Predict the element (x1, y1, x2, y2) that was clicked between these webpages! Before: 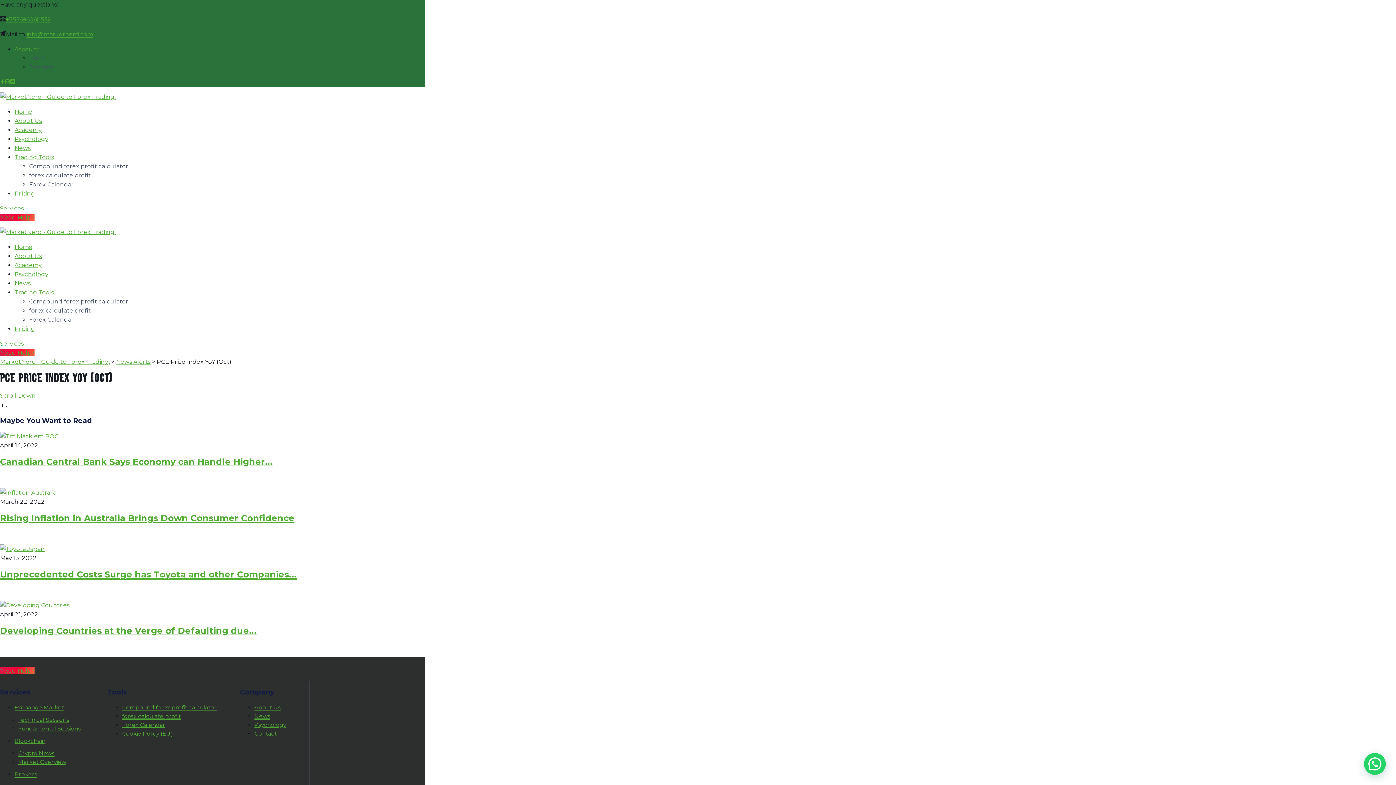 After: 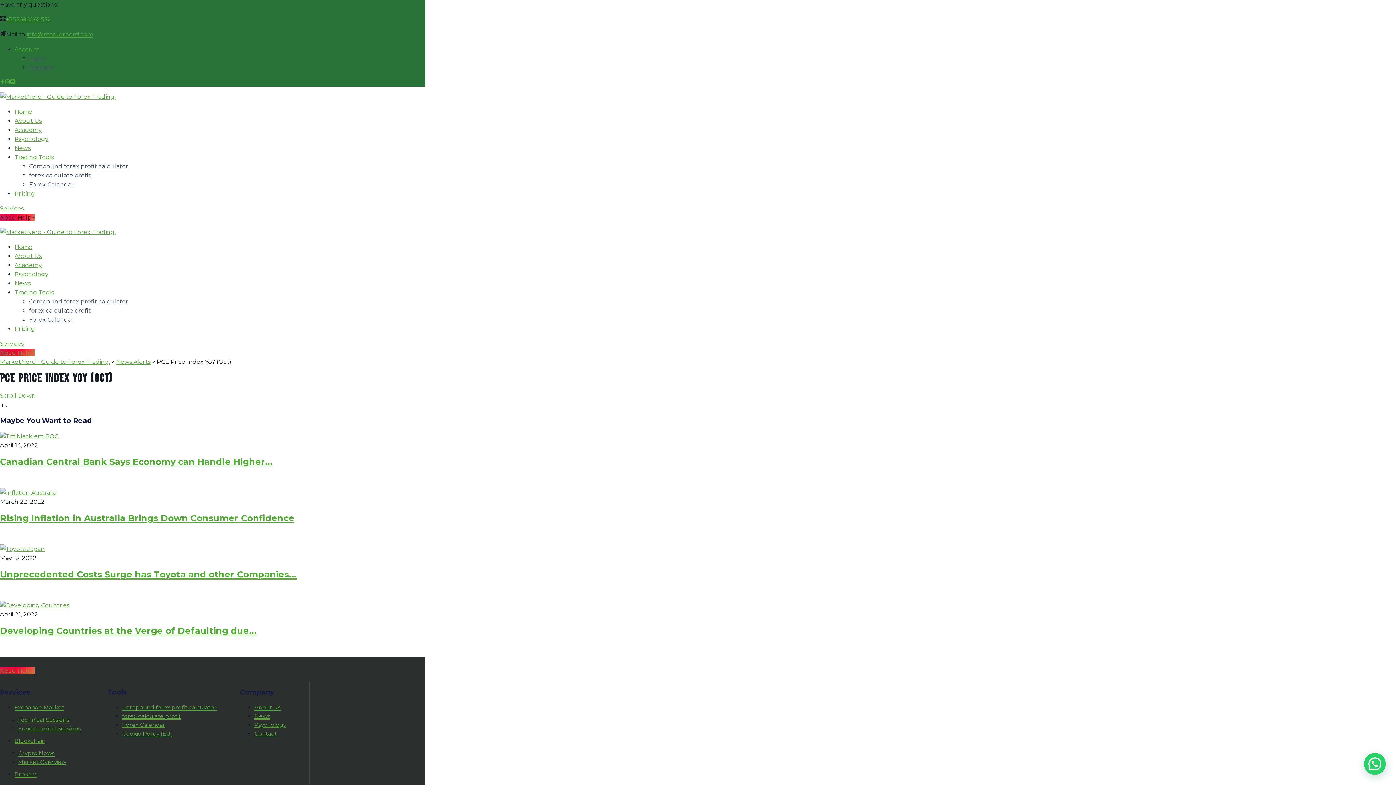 Action: label: Need Help? bbox: (0, 214, 34, 221)